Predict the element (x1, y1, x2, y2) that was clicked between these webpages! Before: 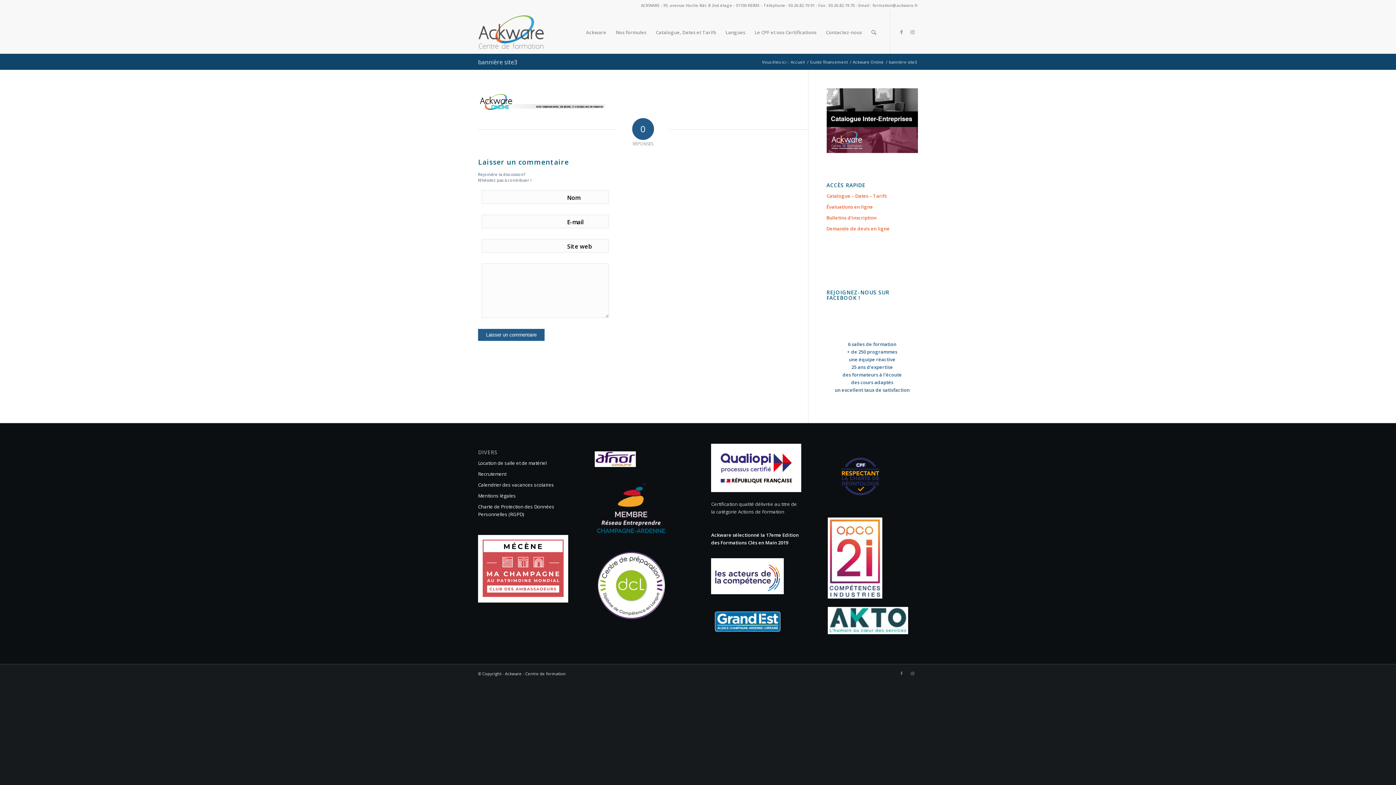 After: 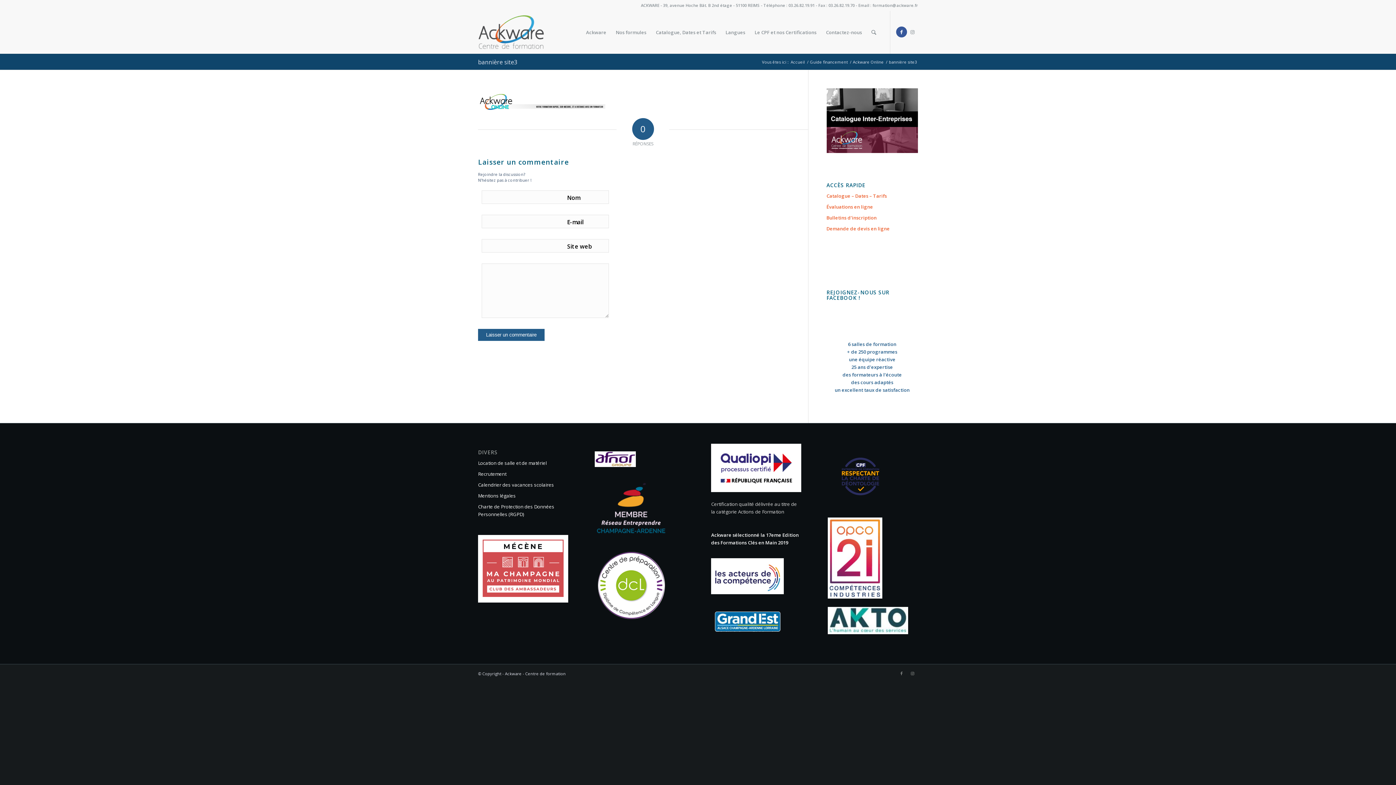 Action: bbox: (896, 26, 907, 37) label: Lien vers Facebook